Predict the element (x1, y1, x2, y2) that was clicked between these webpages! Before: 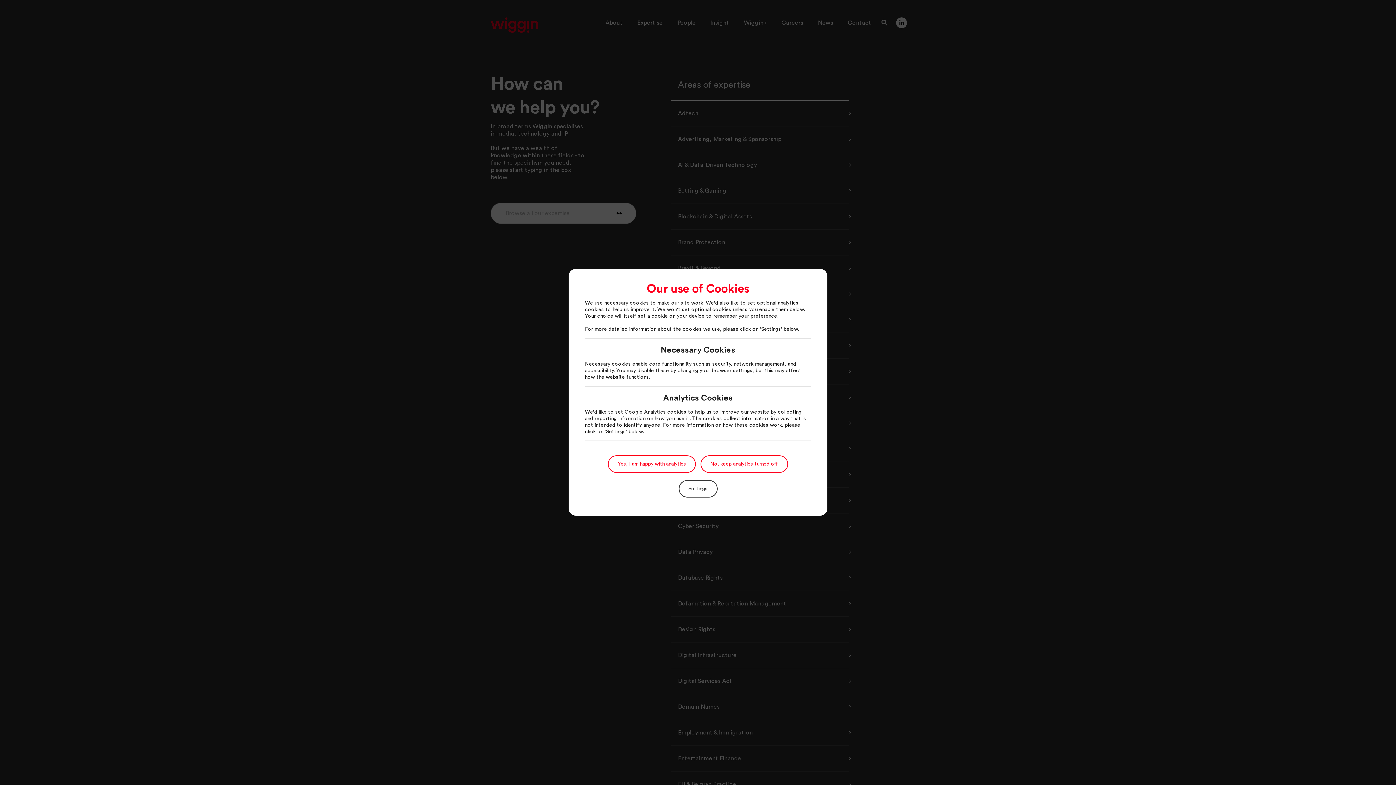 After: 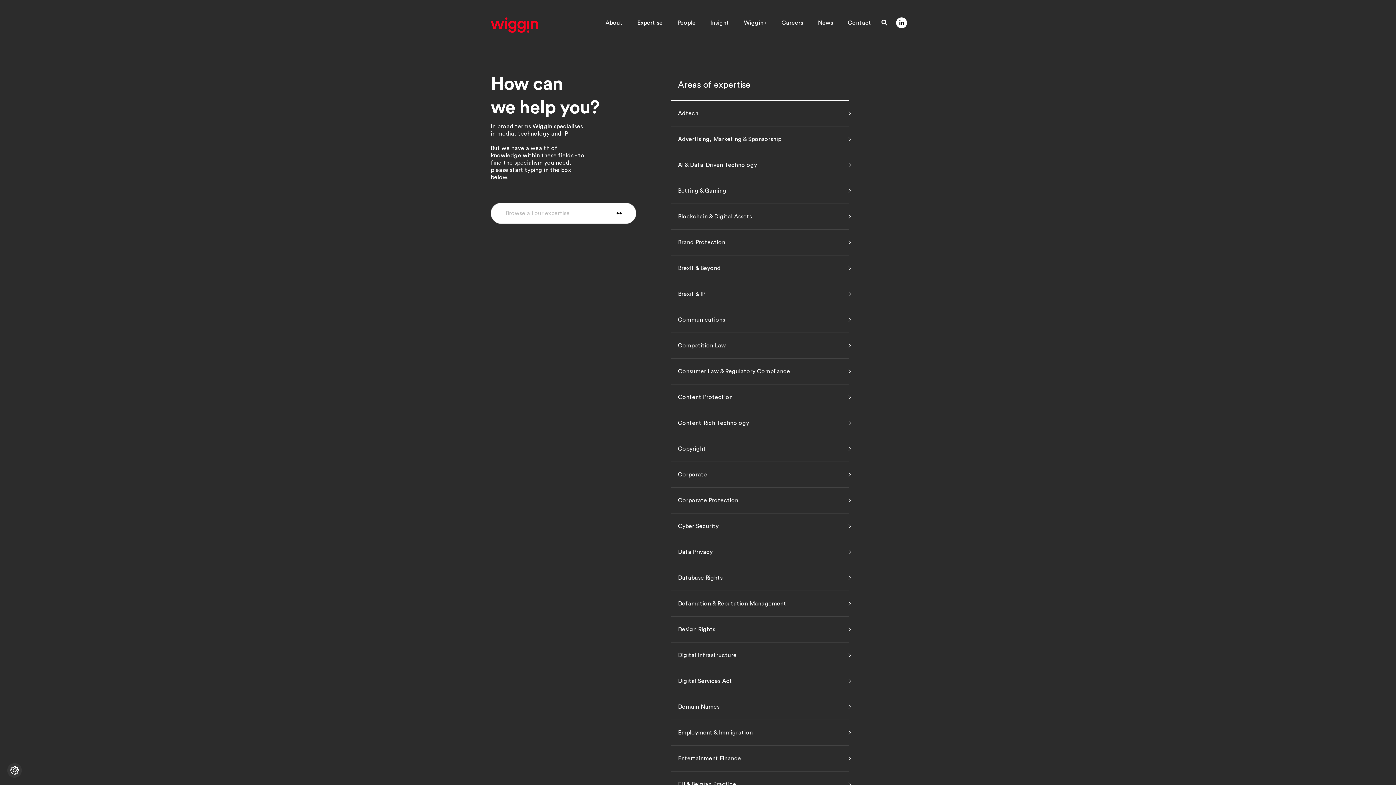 Action: bbox: (608, 455, 696, 473) label: Yes, I am happy with analytics